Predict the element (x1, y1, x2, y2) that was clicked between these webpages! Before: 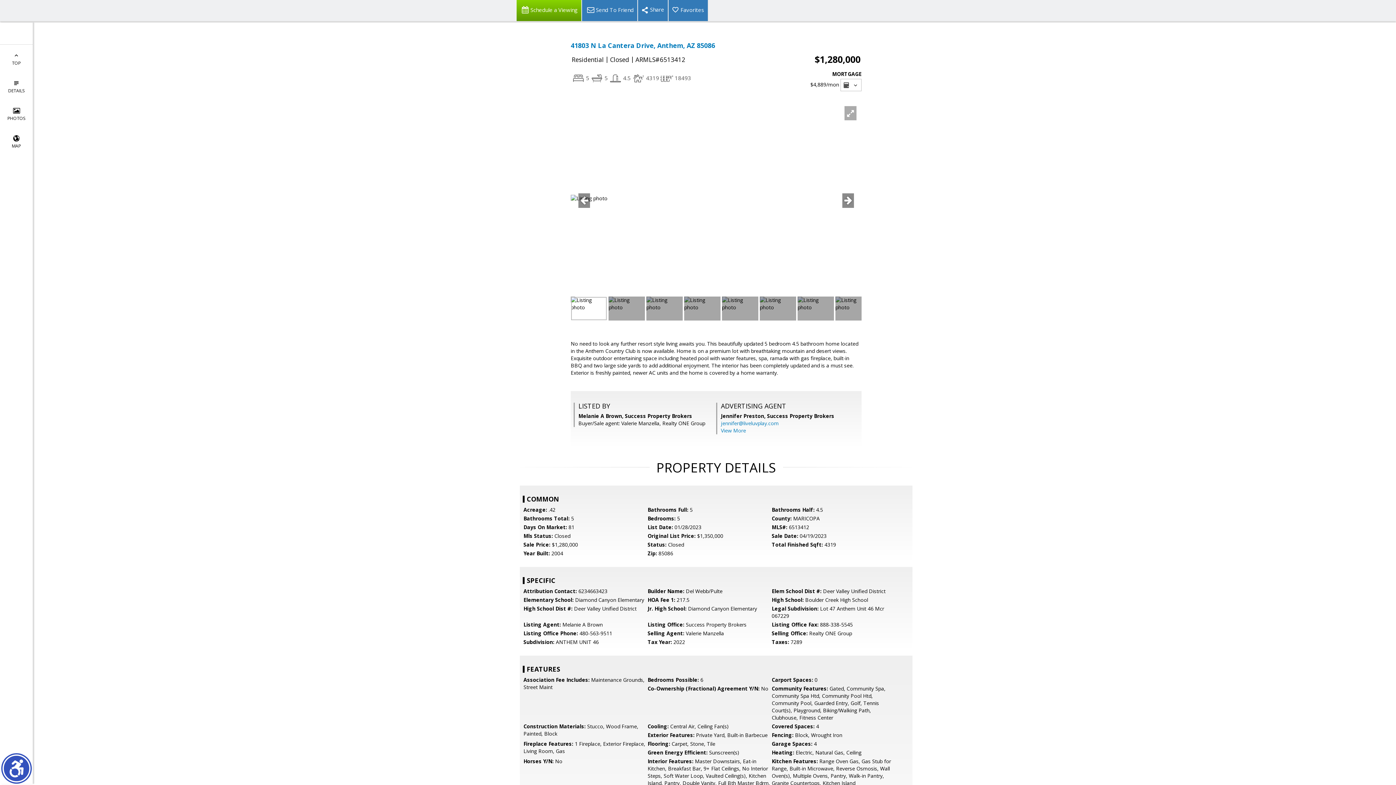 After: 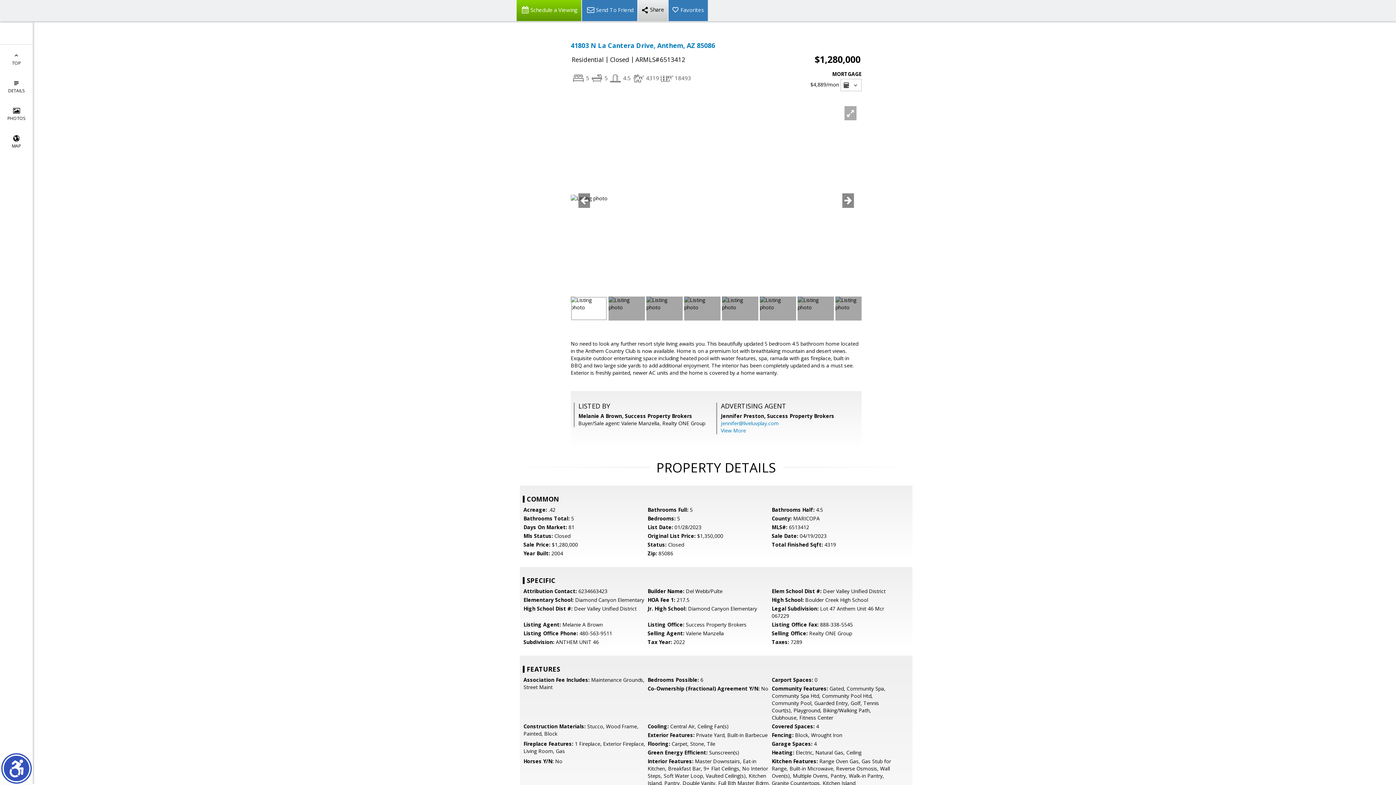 Action: bbox: (637, 0, 668, 21)